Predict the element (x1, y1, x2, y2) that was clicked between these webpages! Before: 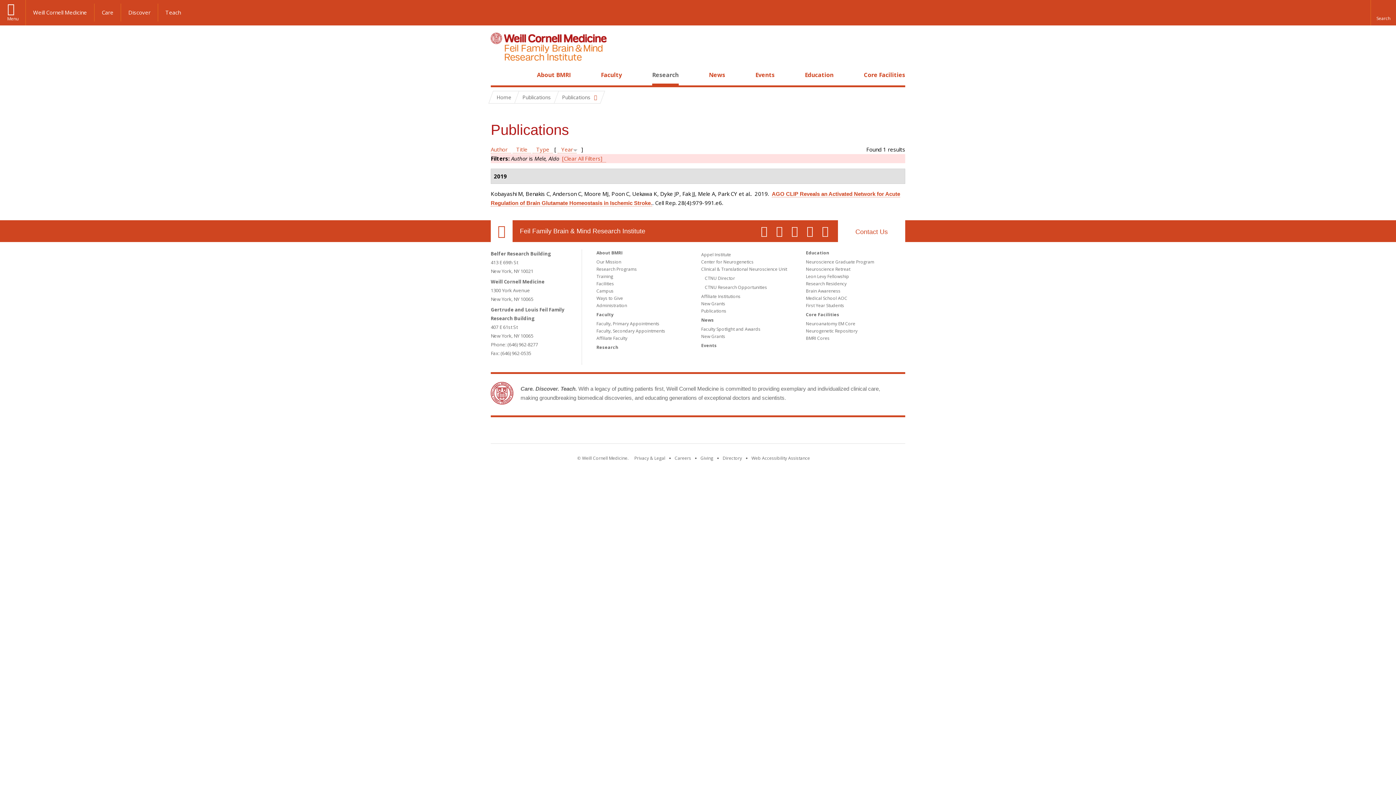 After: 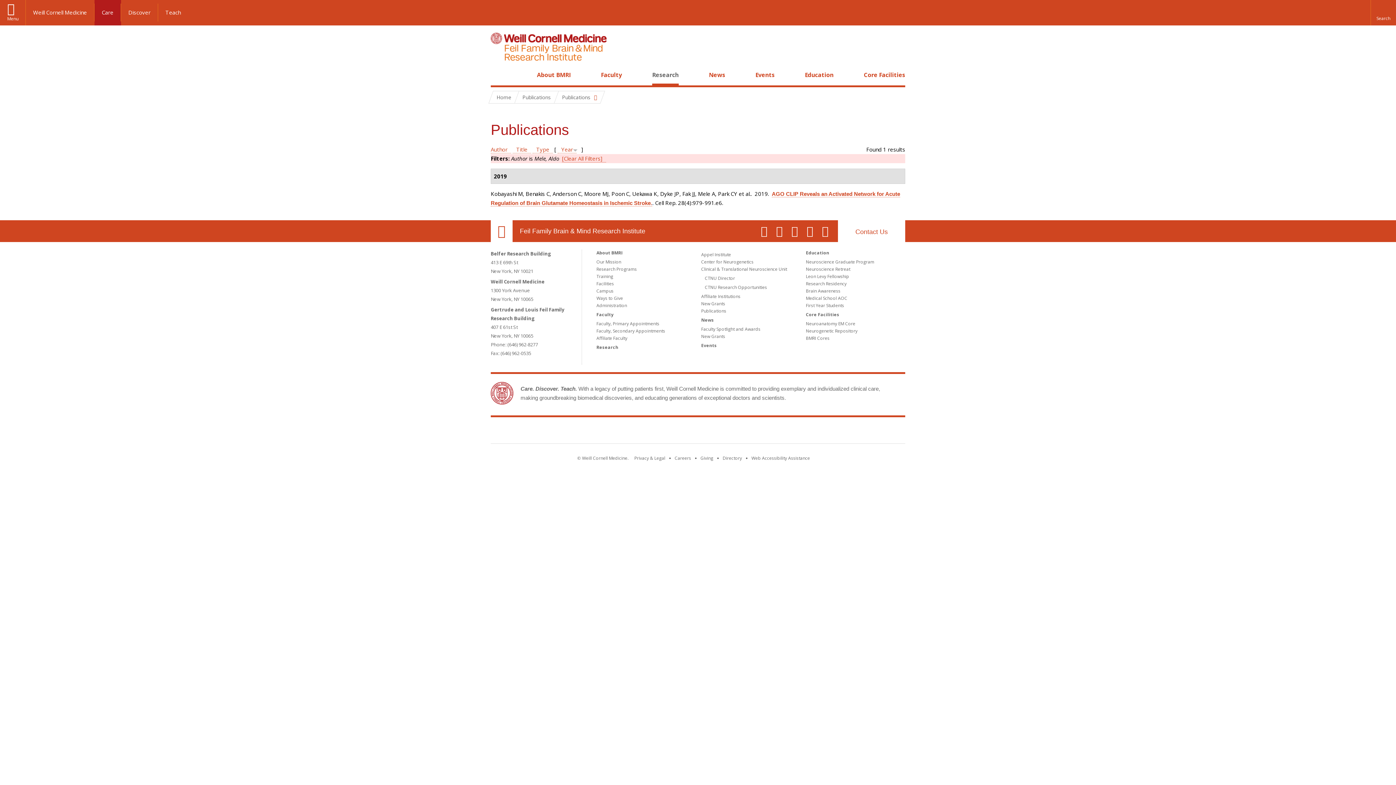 Action: bbox: (94, 3, 121, 21) label: Care